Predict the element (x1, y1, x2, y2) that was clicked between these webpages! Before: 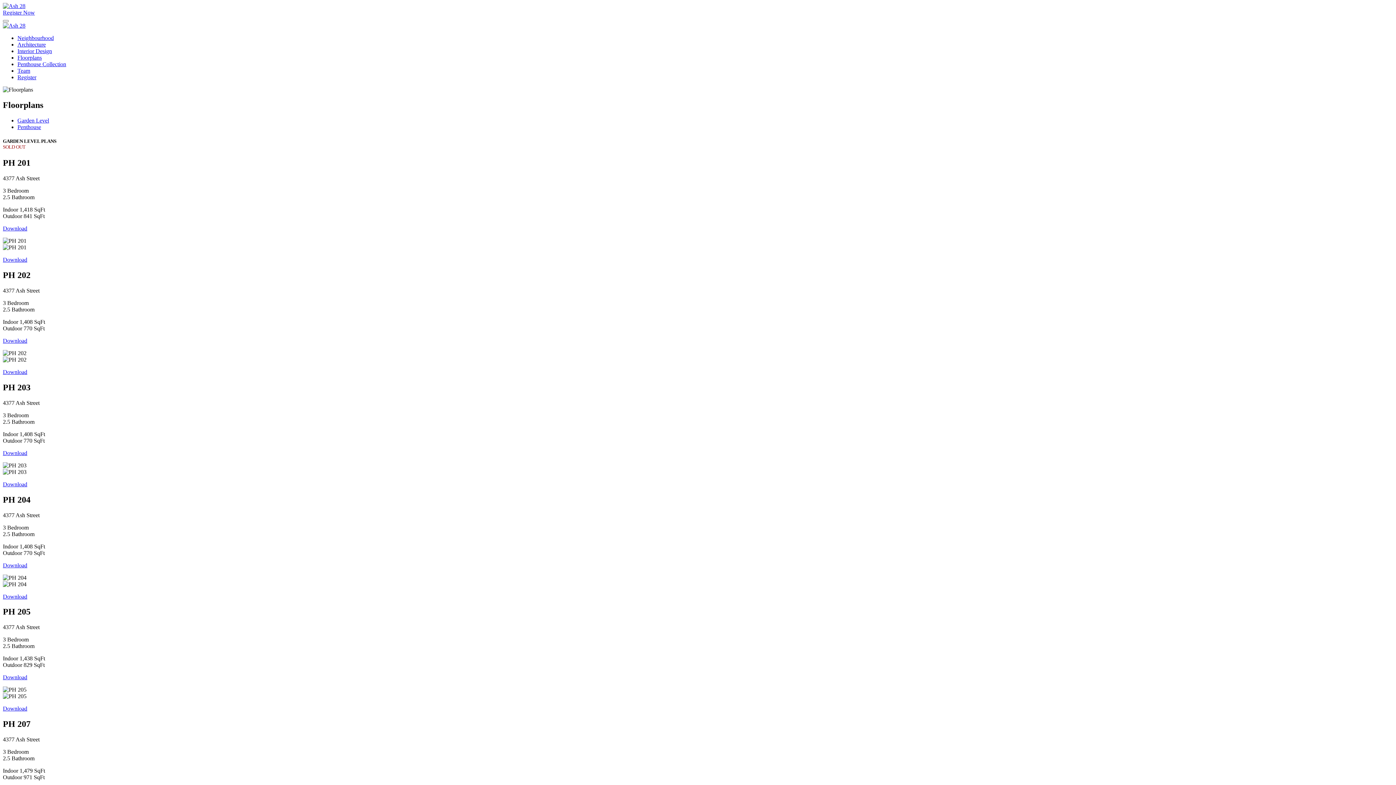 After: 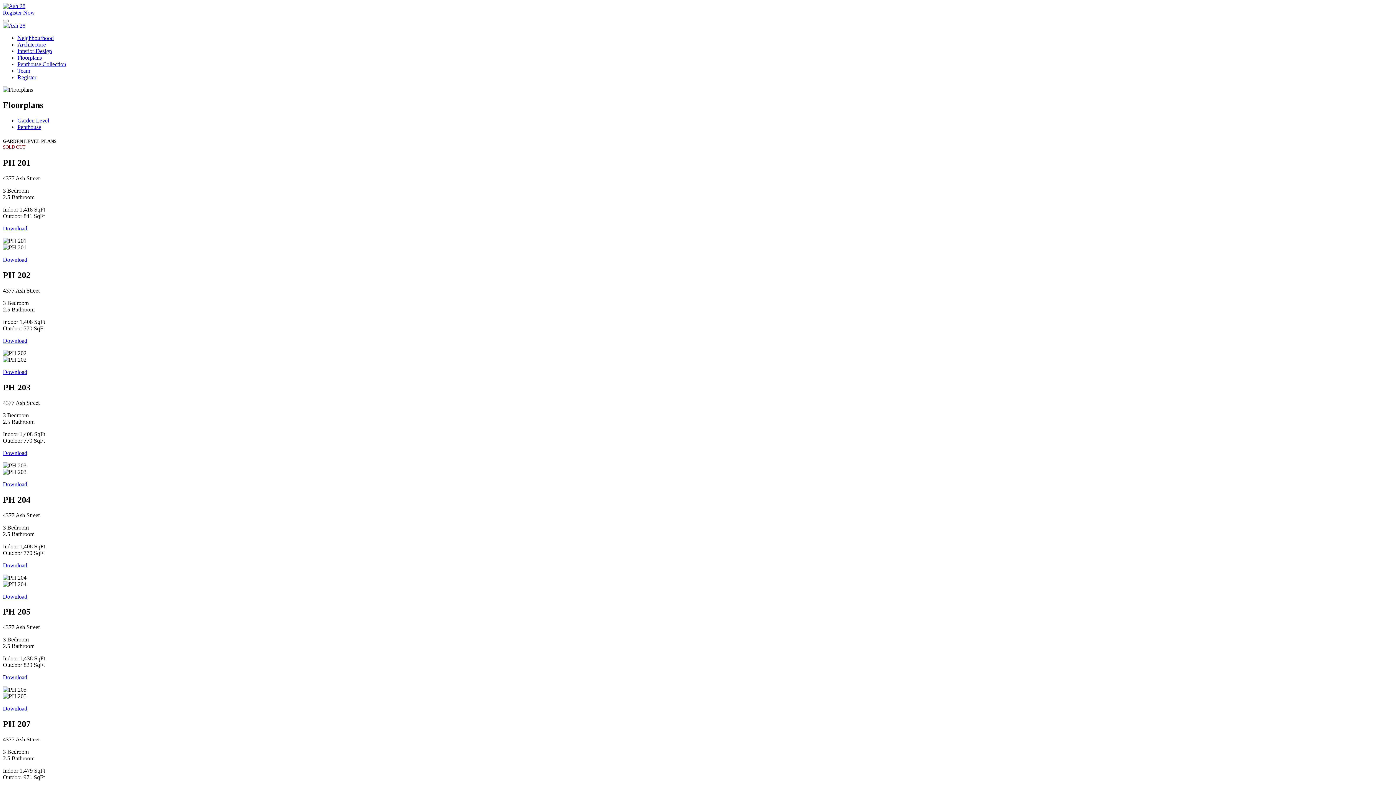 Action: label: Download bbox: (2, 705, 27, 712)